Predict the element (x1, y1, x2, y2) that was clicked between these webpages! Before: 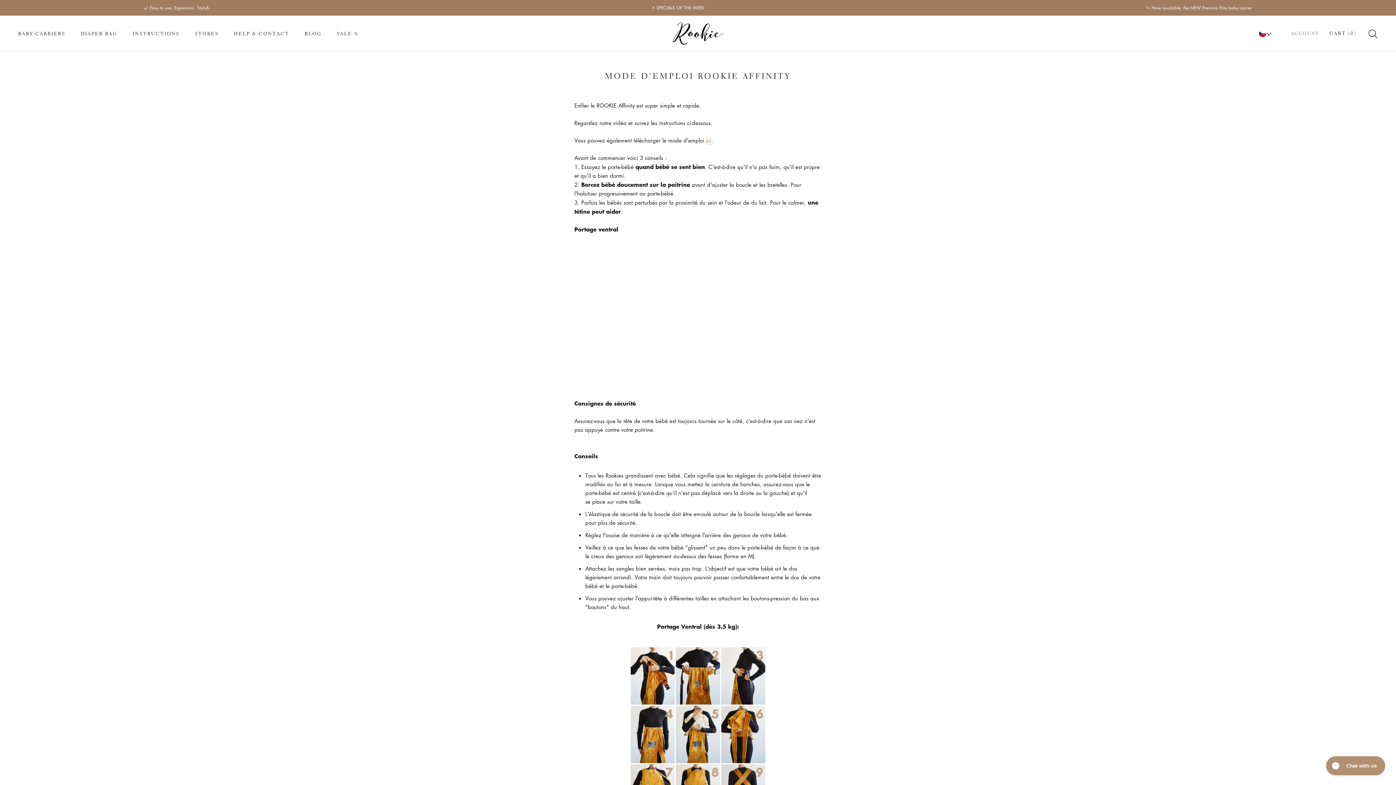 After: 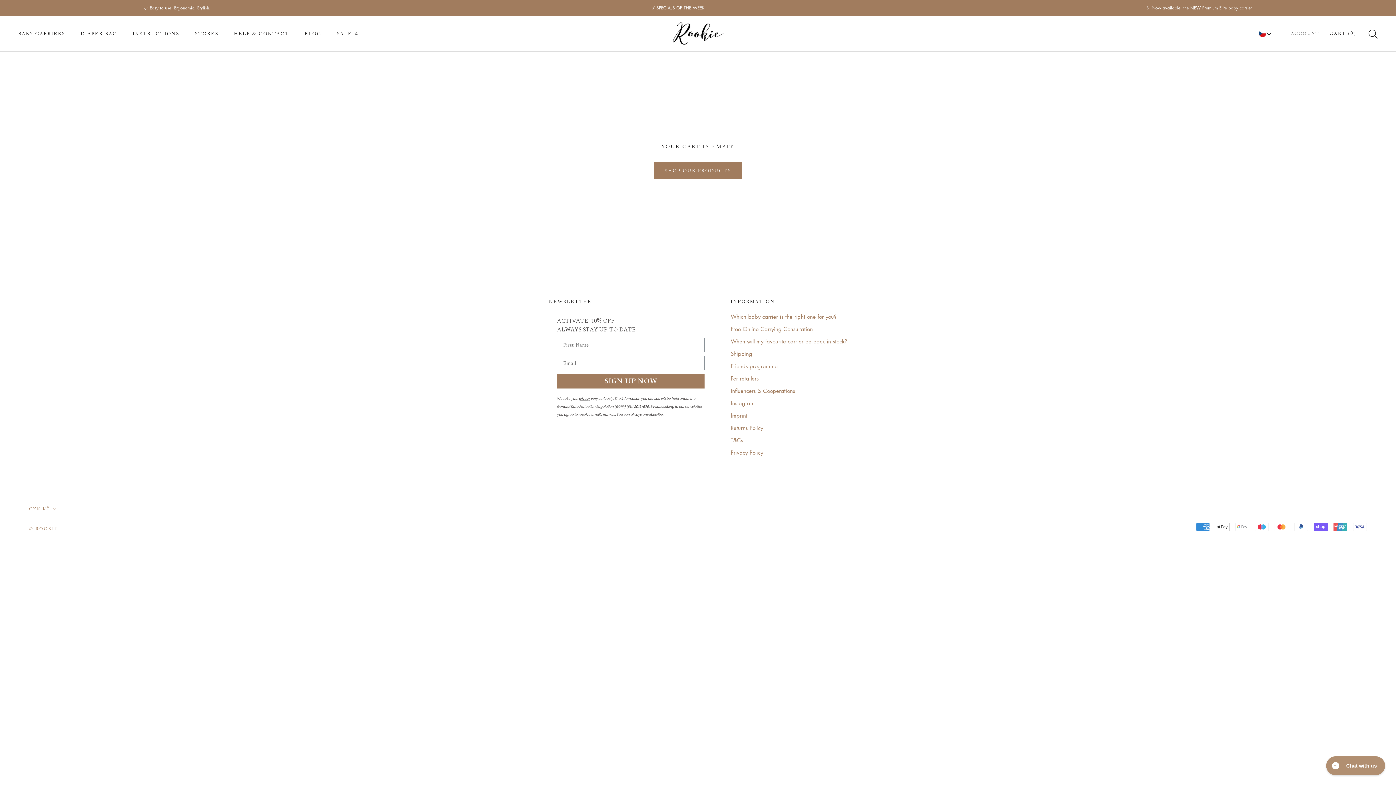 Action: label: CART (0) bbox: (1329, 30, 1356, 36)